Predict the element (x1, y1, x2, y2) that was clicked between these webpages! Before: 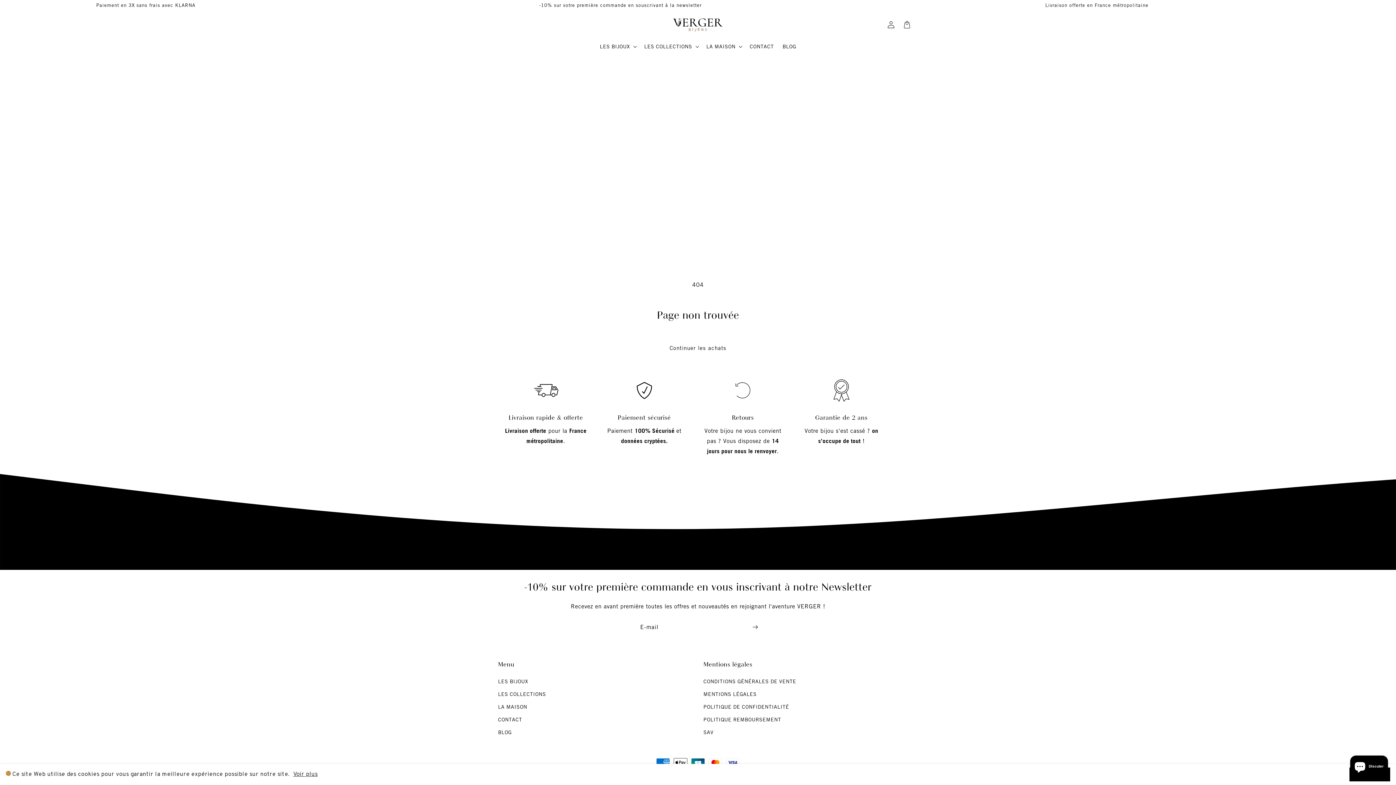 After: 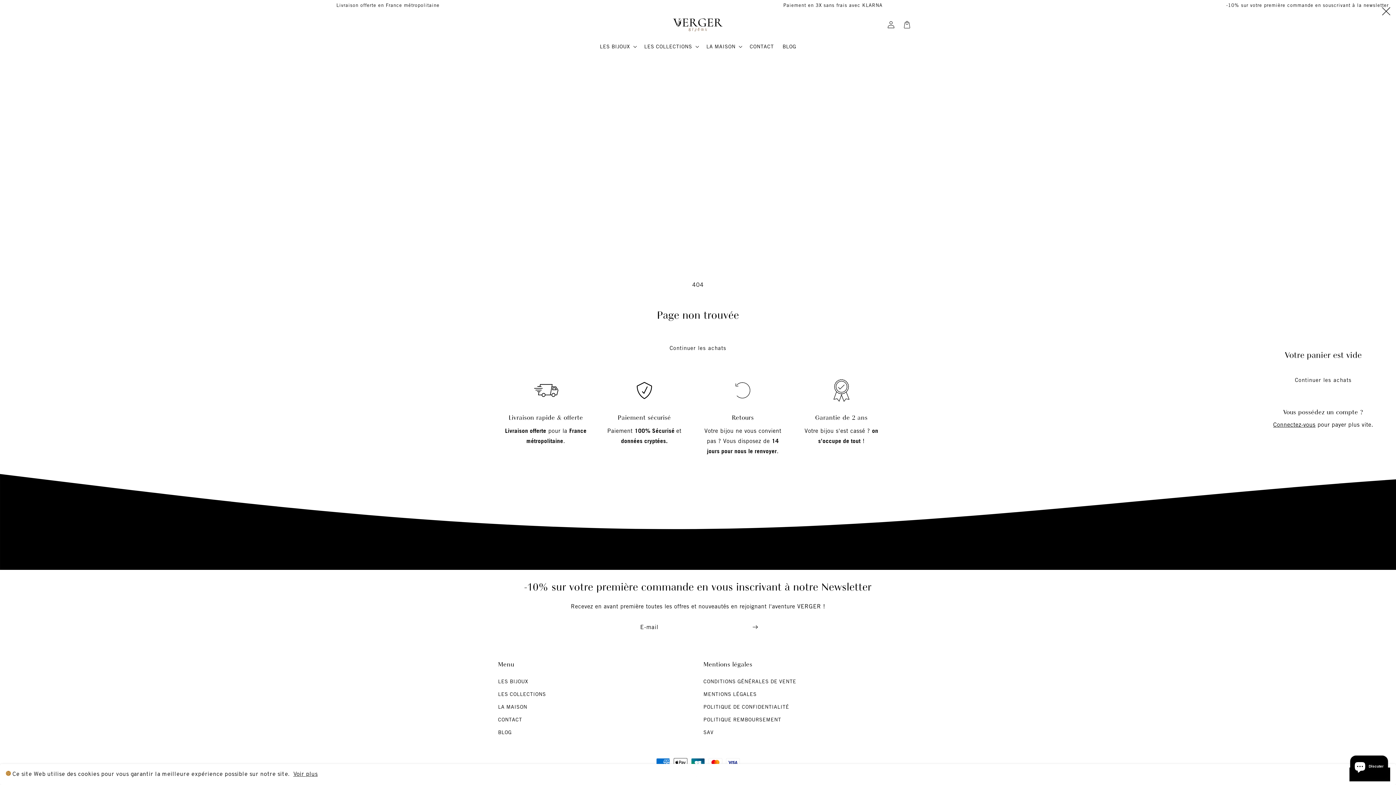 Action: label: Panier bbox: (899, 16, 915, 32)